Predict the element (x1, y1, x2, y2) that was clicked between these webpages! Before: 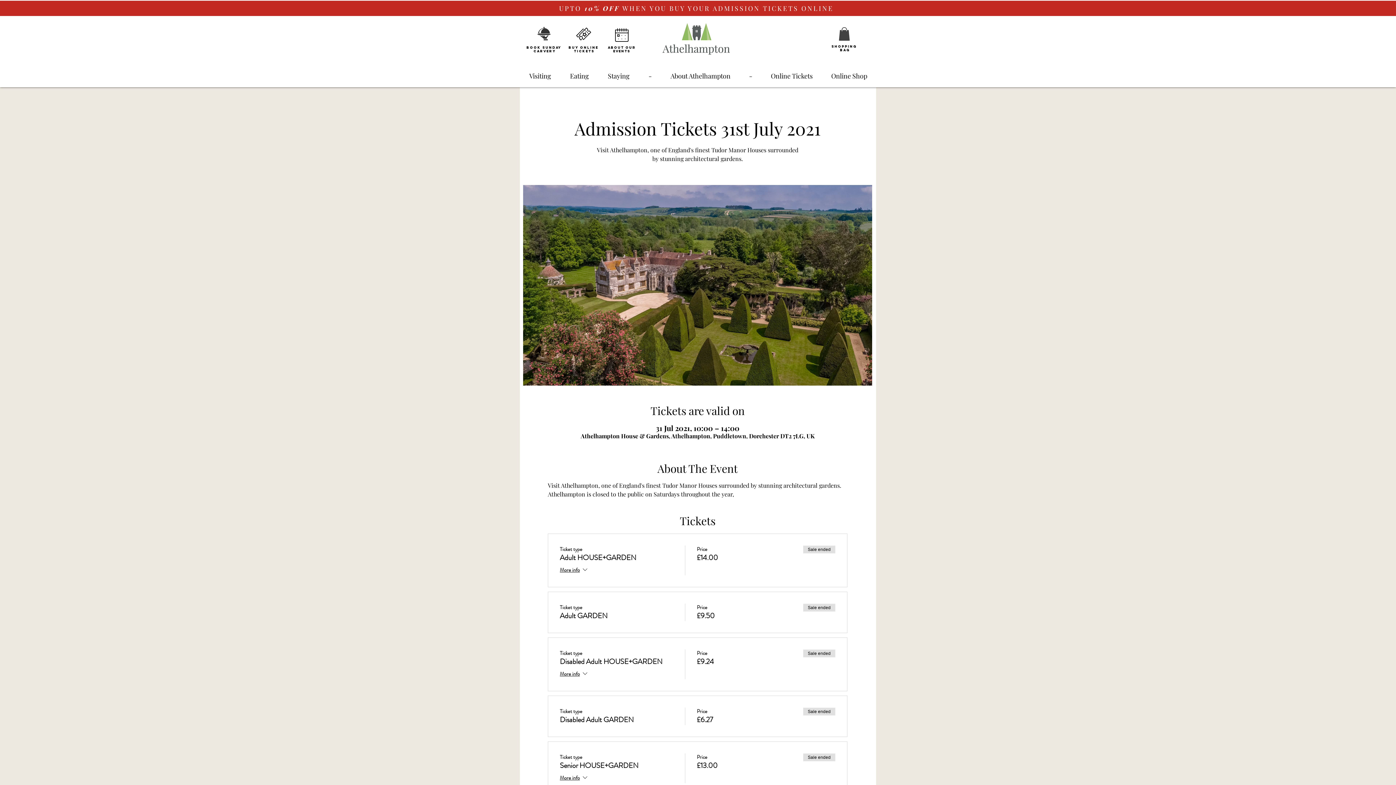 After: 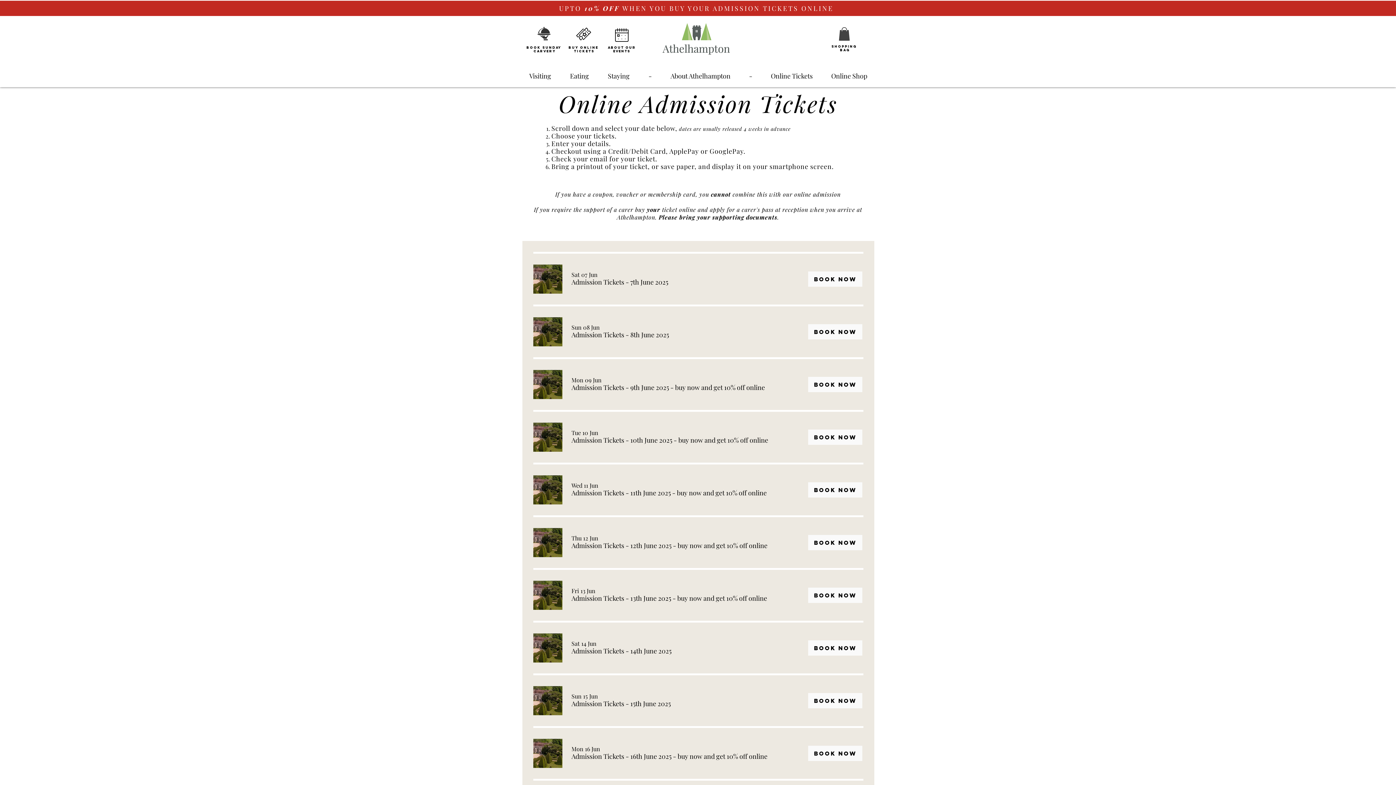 Action: bbox: (576, 27, 591, 40)